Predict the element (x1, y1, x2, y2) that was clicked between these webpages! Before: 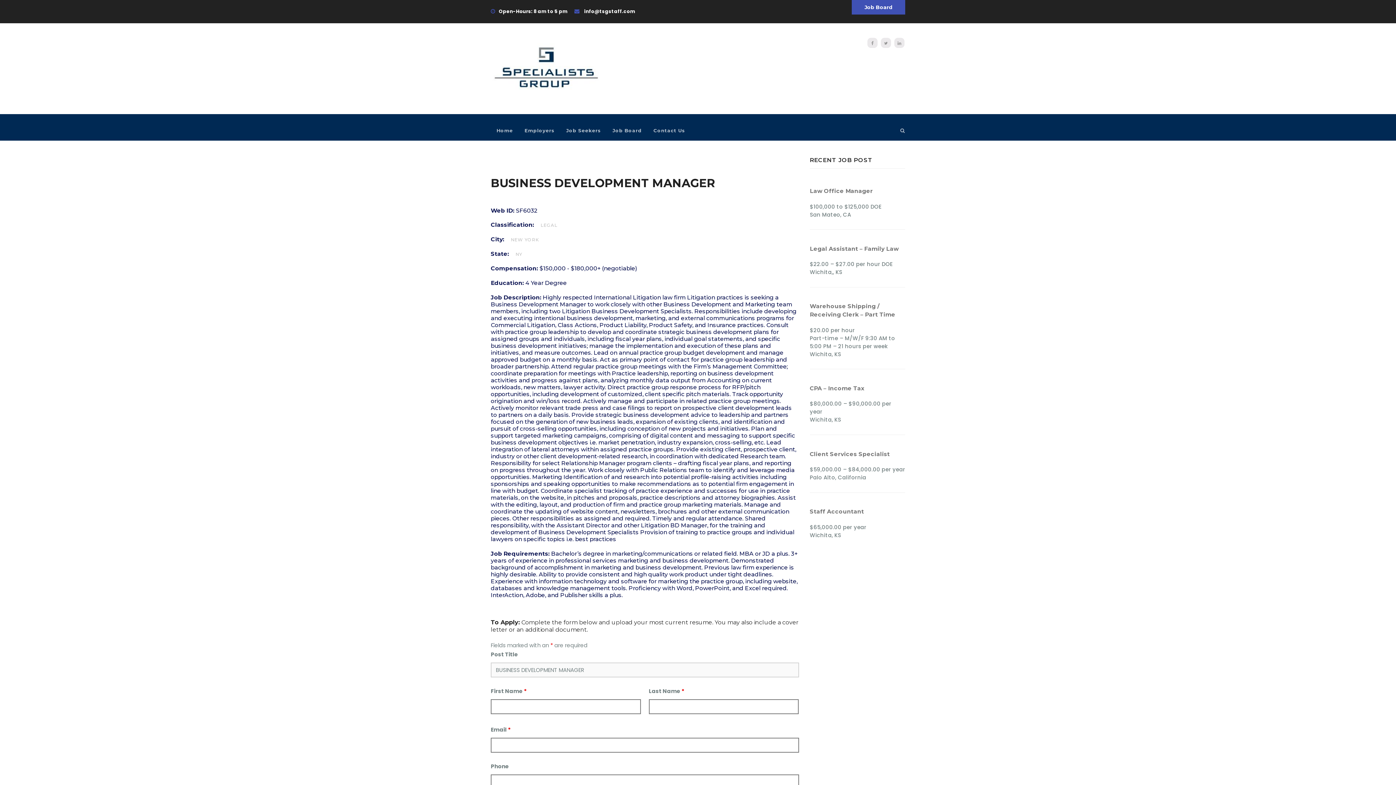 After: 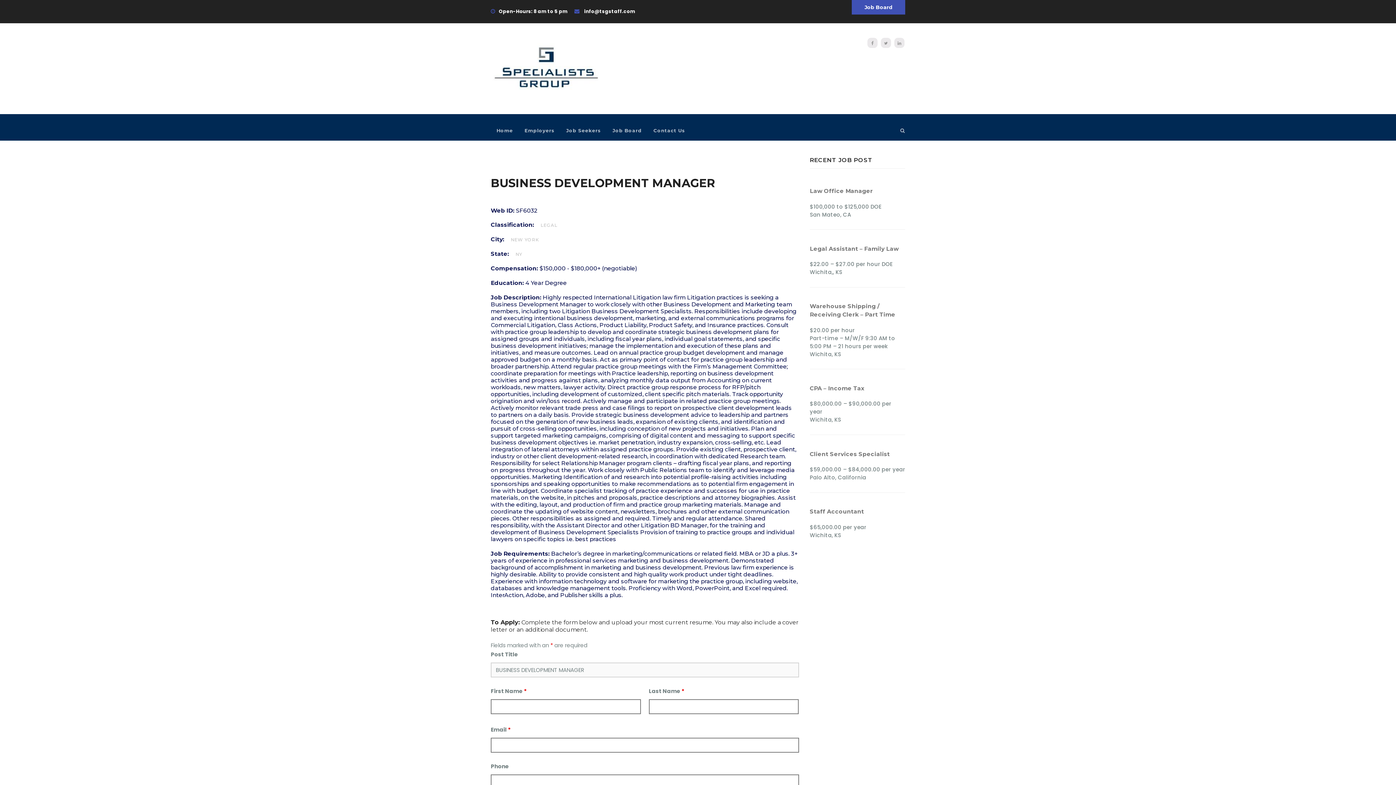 Action: bbox: (490, 174, 799, 191) label: BUSINESS DEVELOPMENT MANAGER